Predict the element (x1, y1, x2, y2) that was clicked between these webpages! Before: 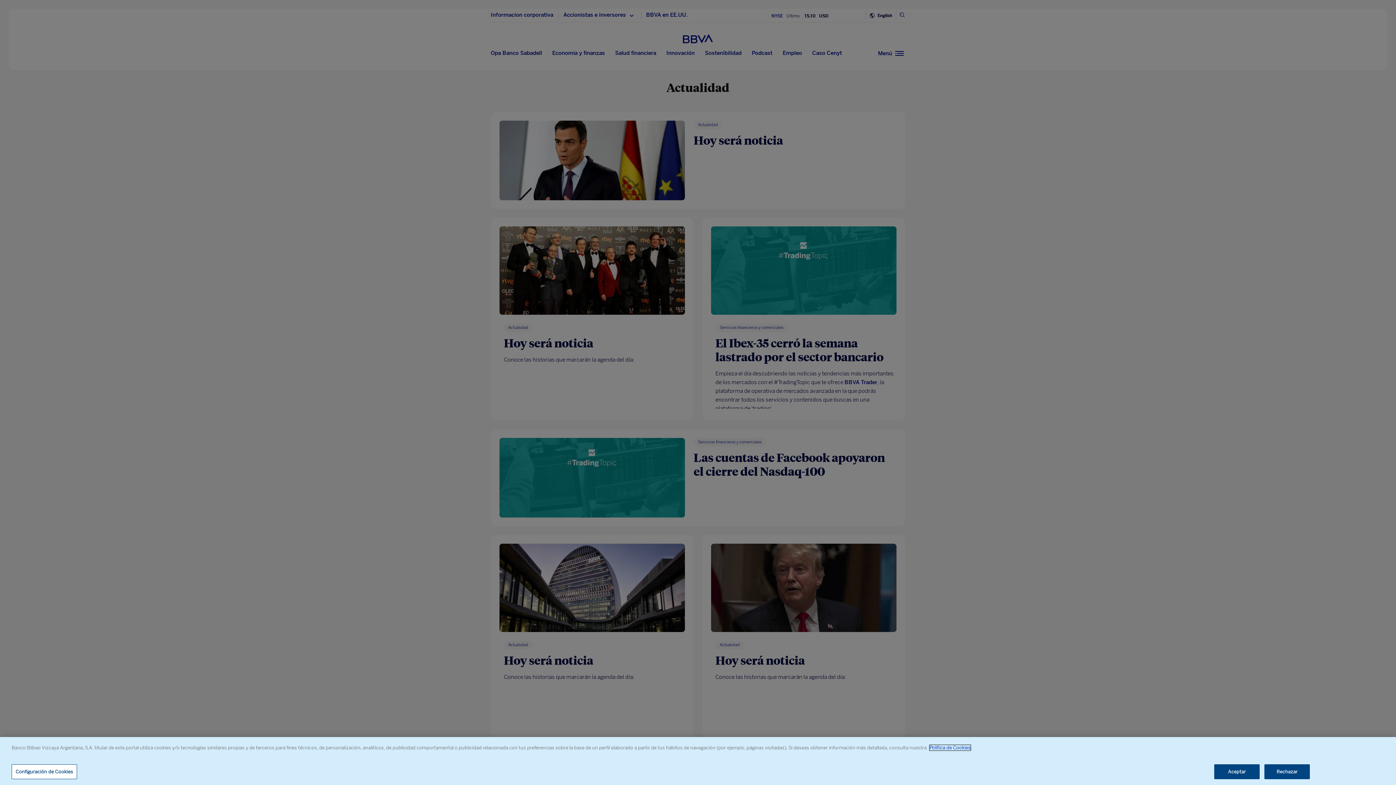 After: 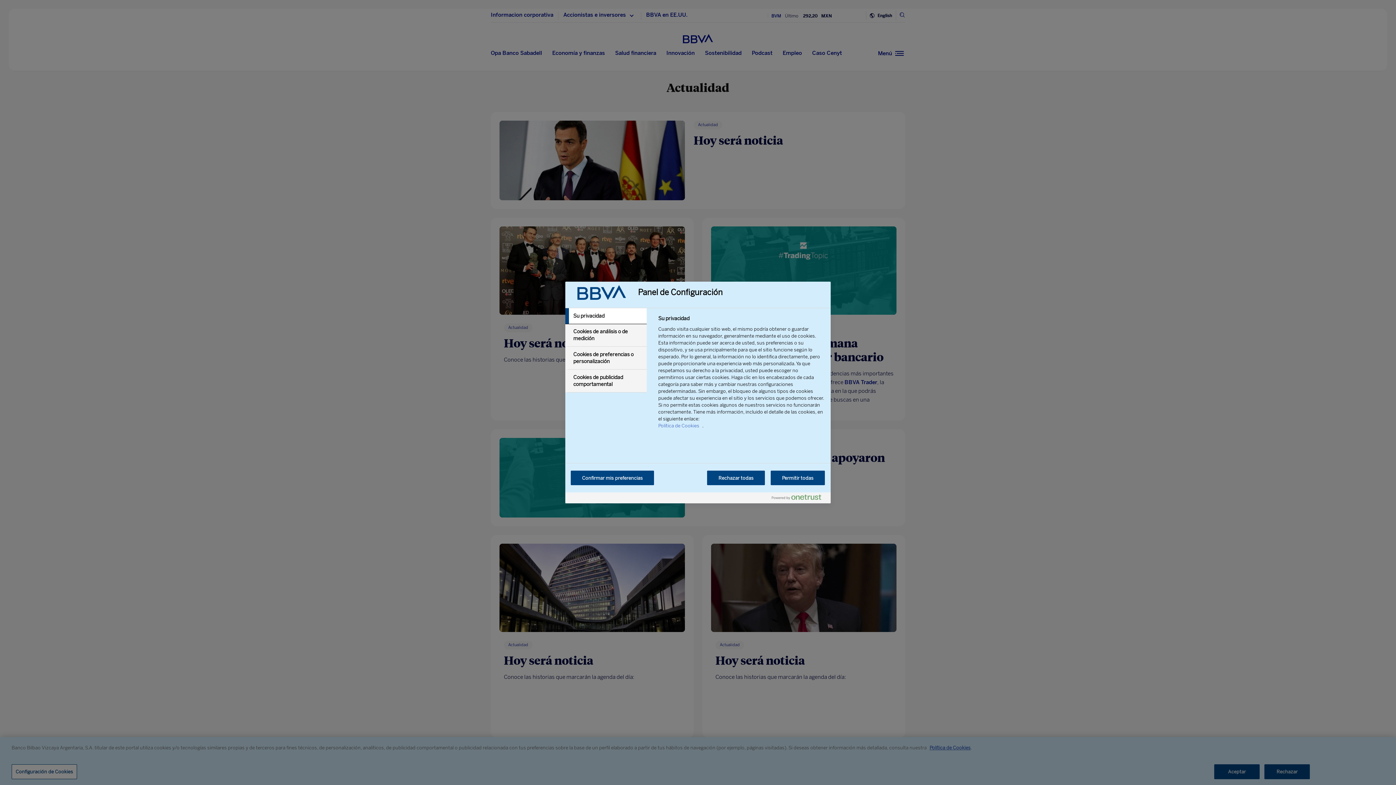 Action: label: Configuración de Cookies bbox: (11, 764, 77, 779)